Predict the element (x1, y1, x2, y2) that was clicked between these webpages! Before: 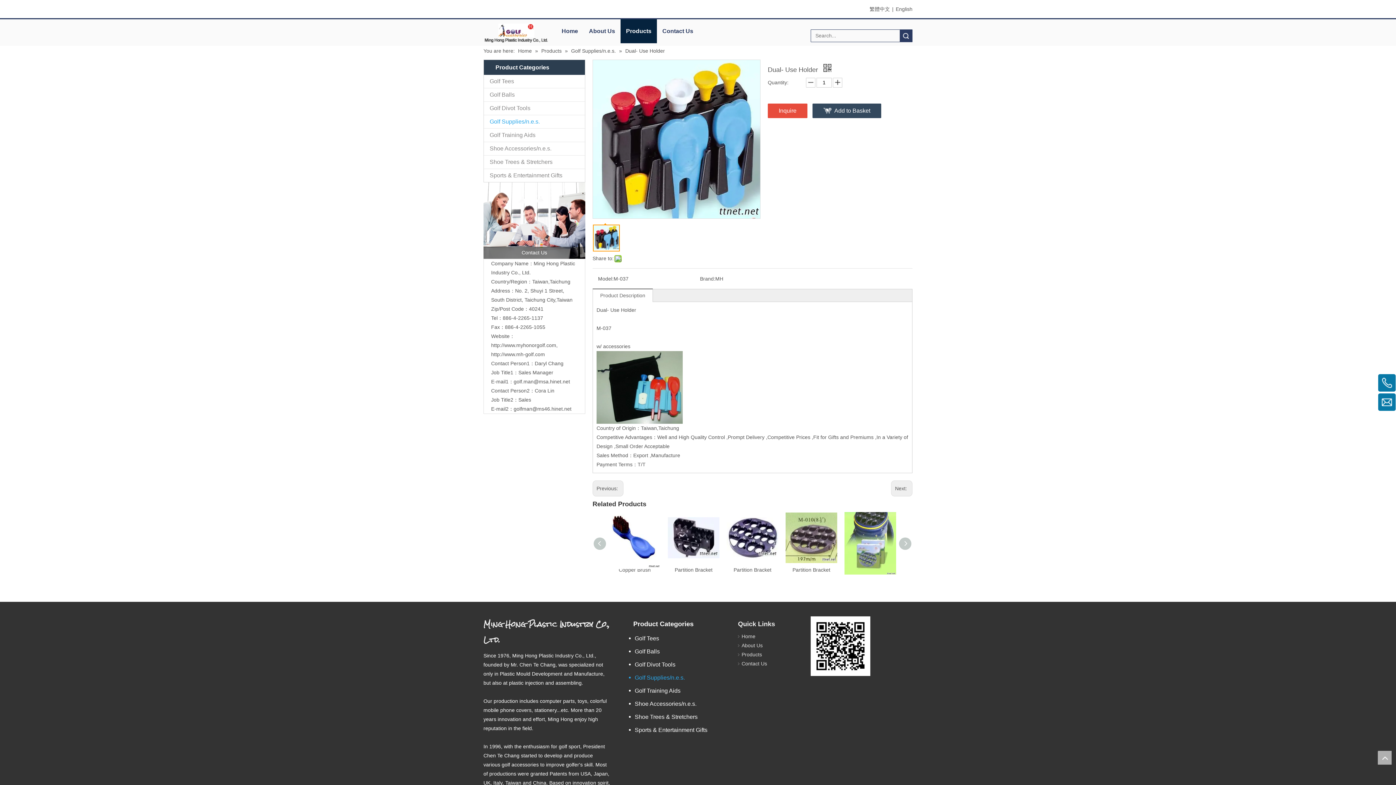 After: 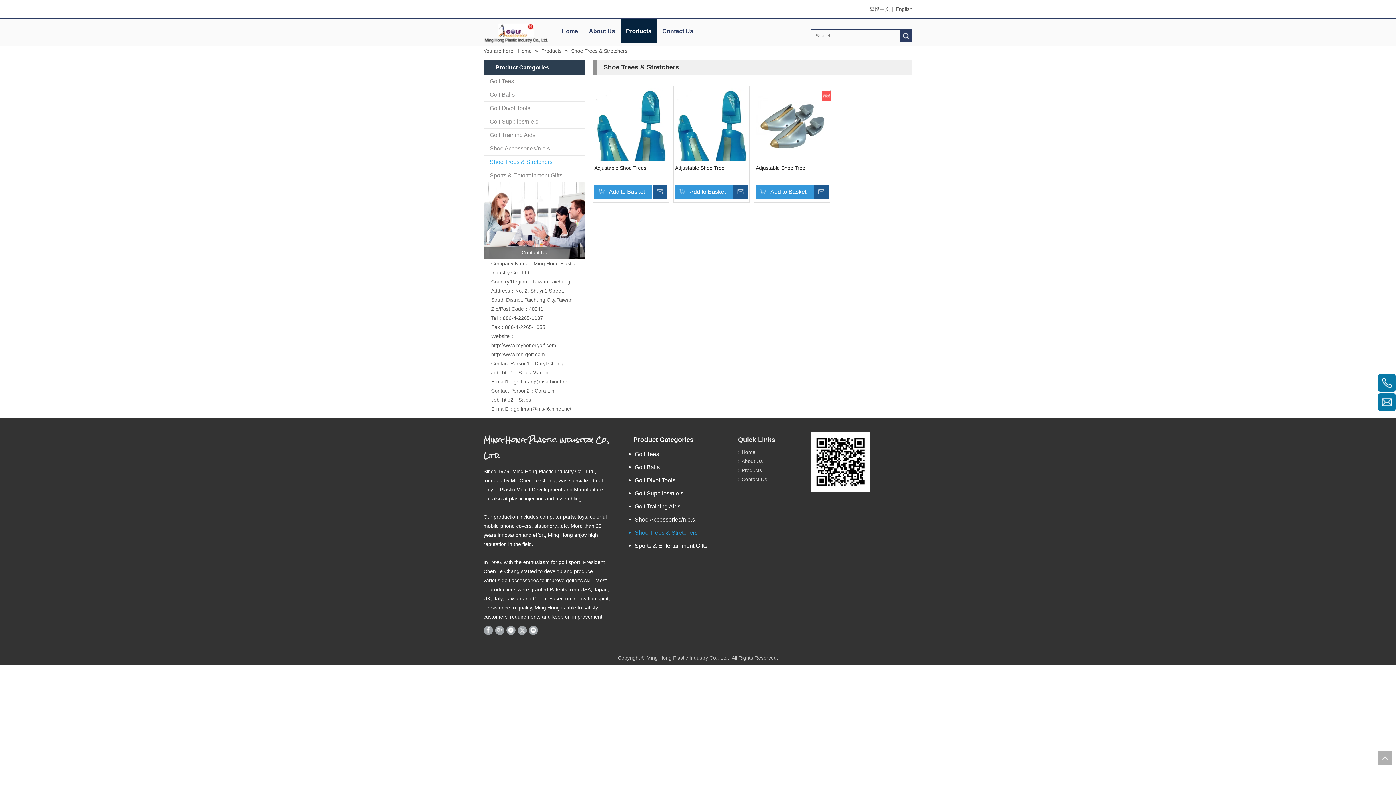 Action: label: Shoe Trees & Stretchers bbox: (629, 710, 730, 723)